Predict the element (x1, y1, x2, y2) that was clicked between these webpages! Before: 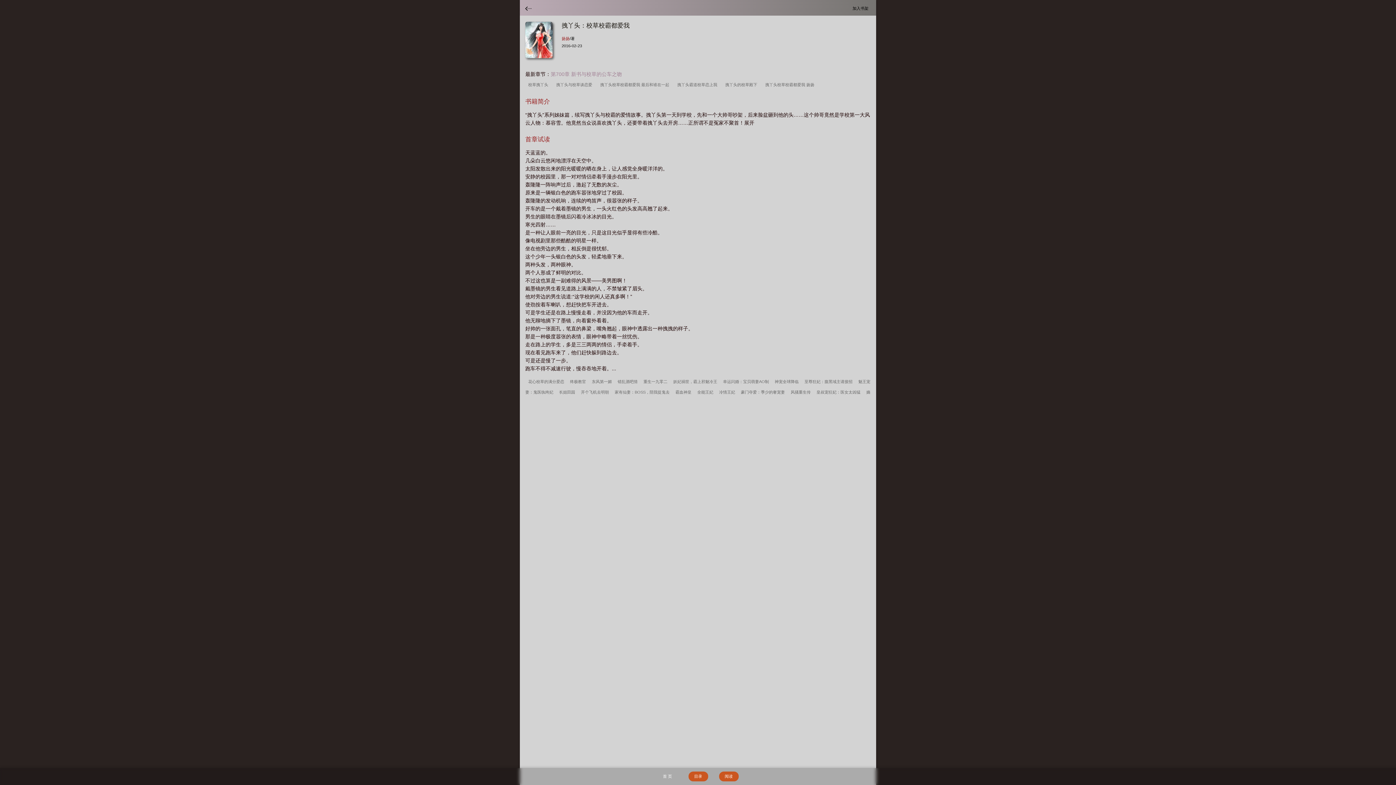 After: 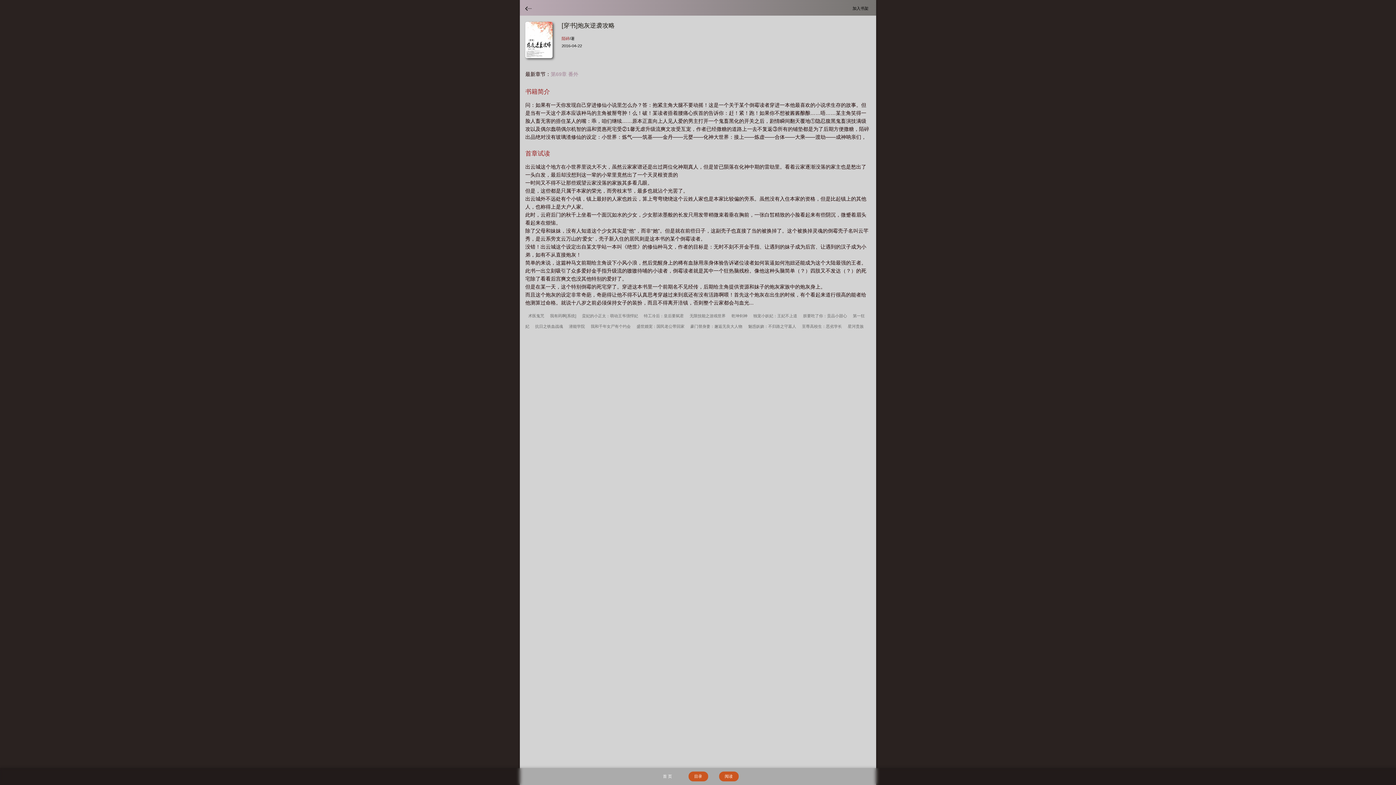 Action: label: 终极教官 bbox: (568, 378, 588, 385)